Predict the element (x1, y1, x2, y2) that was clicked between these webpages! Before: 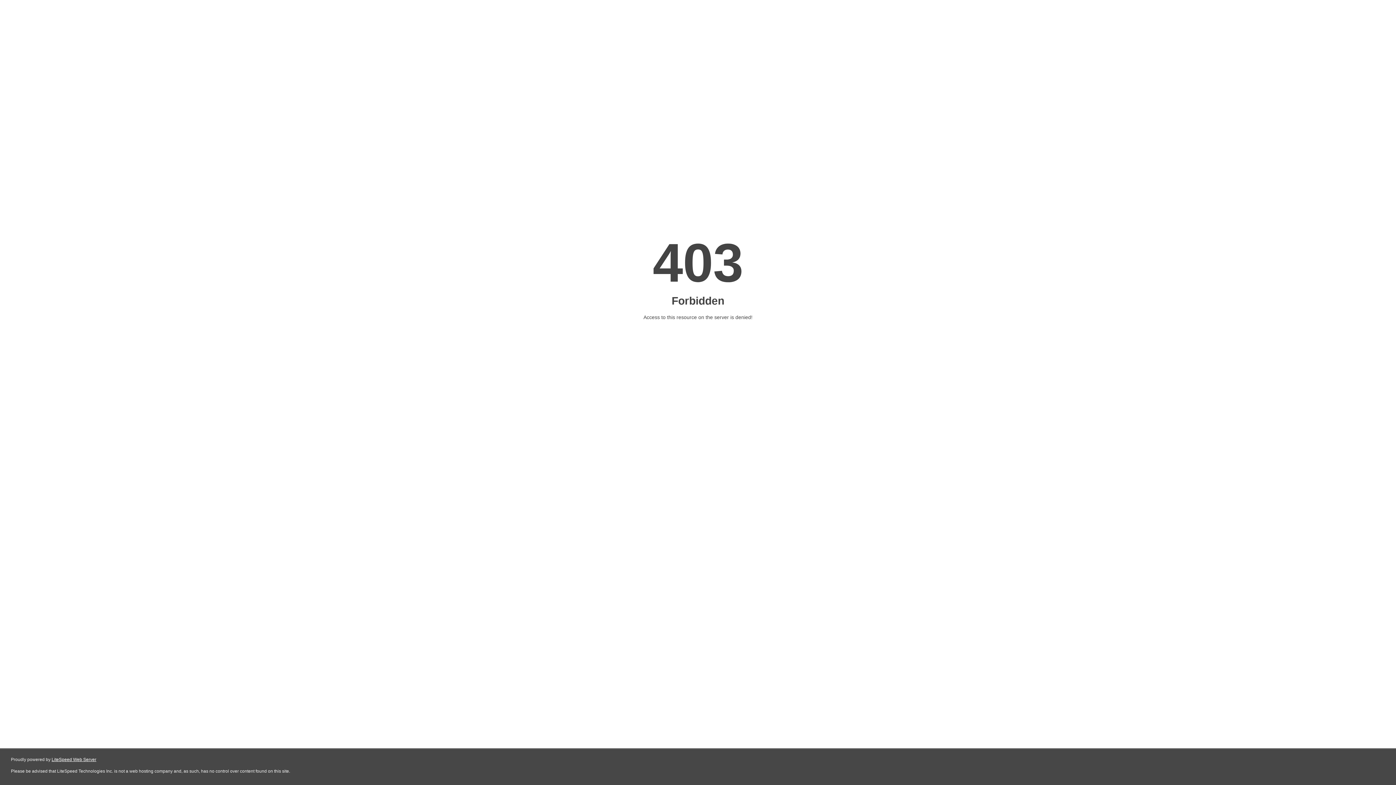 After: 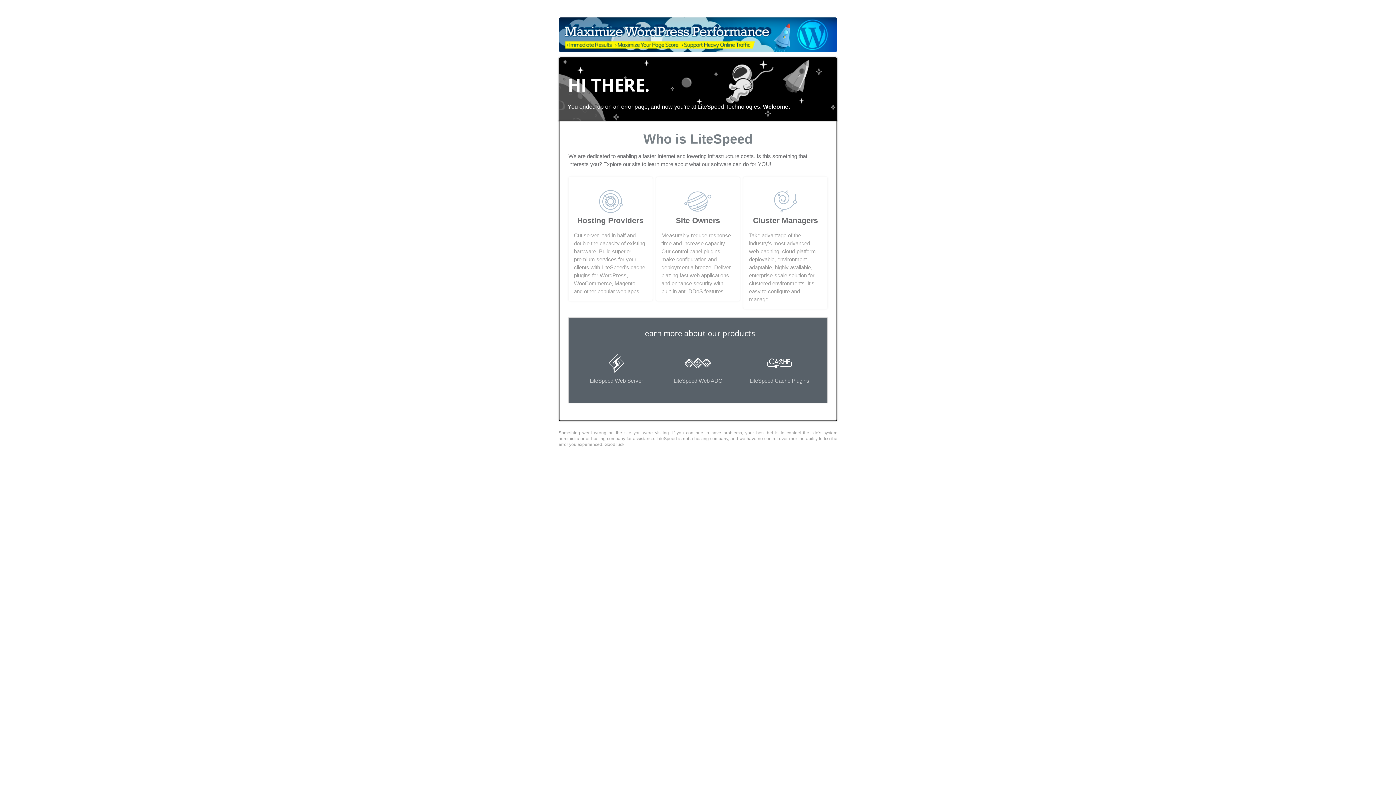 Action: label: LiteSpeed Web Server bbox: (51, 757, 96, 762)